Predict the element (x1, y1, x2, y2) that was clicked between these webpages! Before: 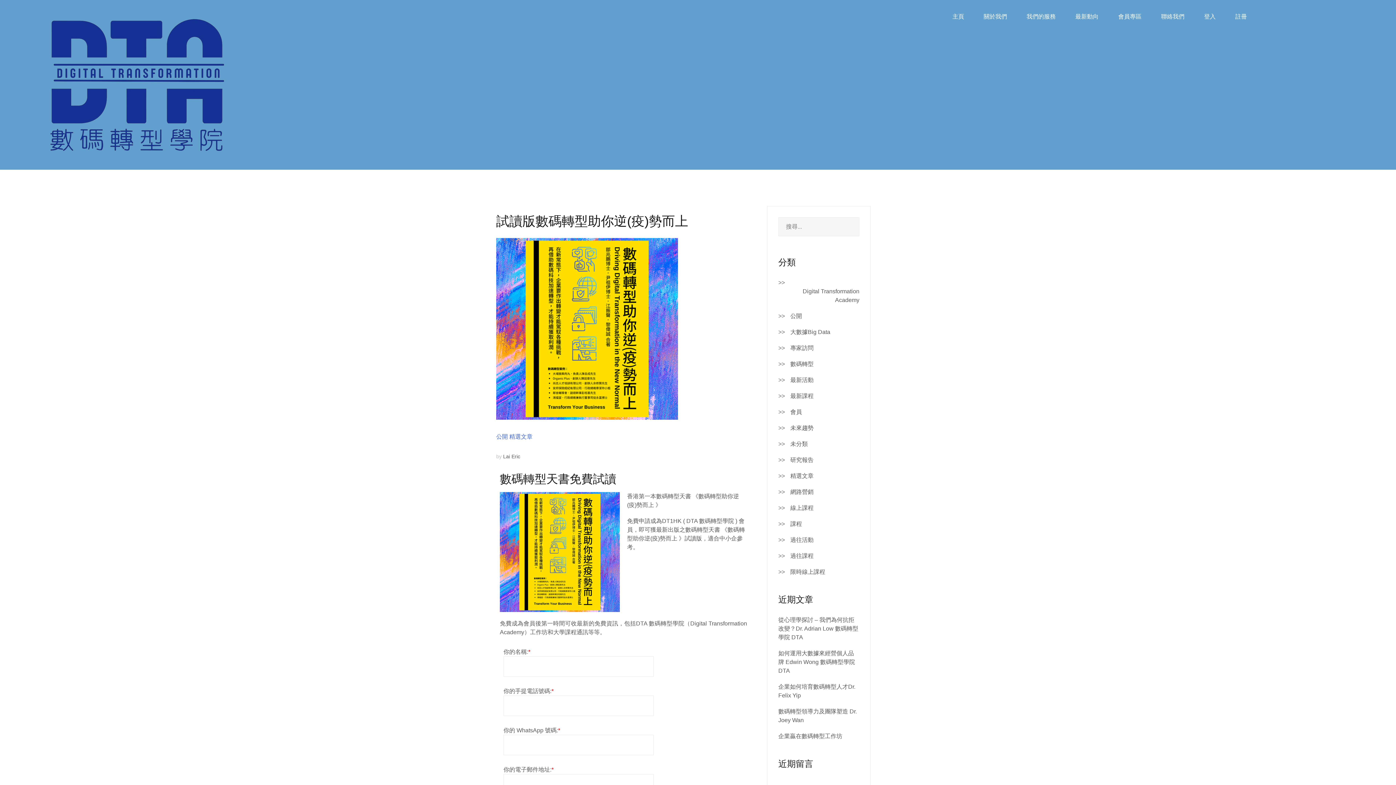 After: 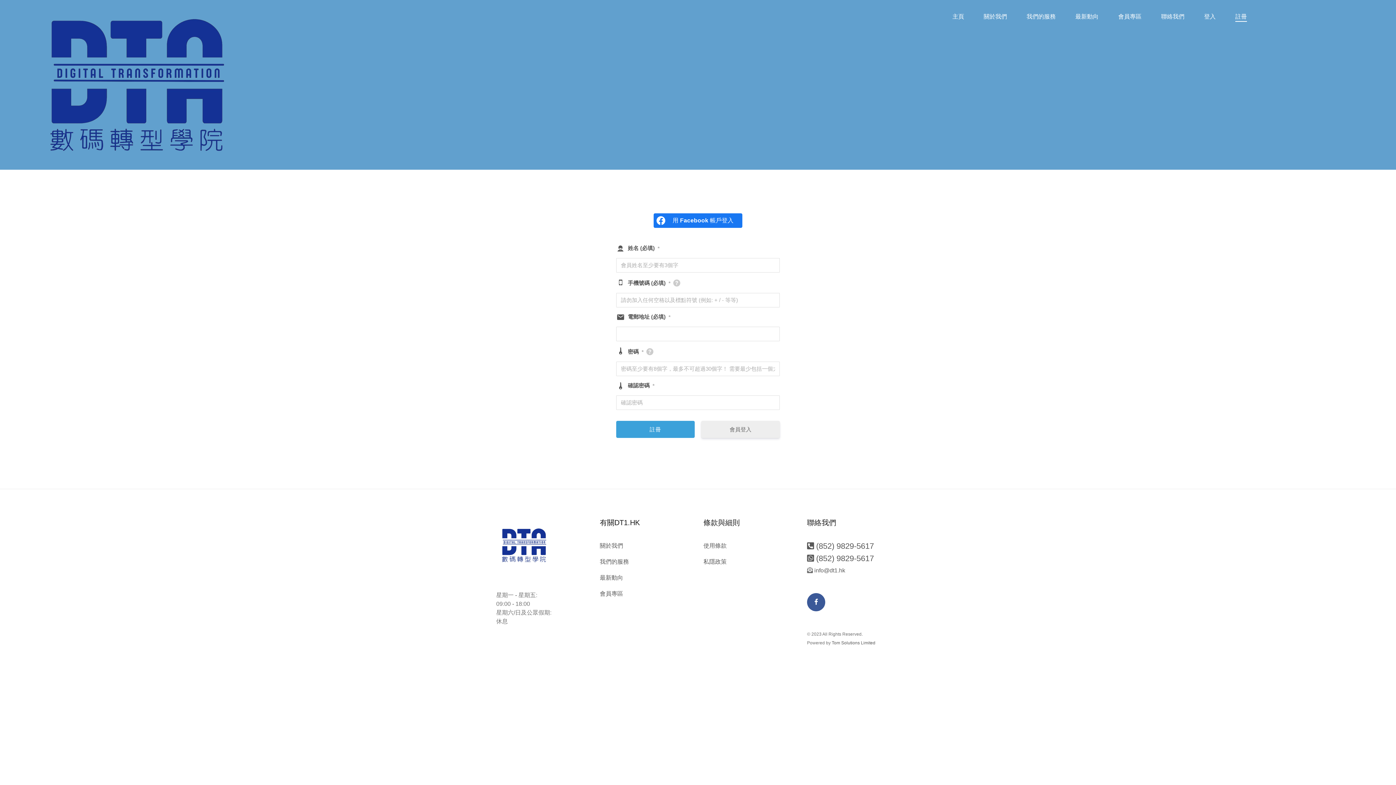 Action: label: 註冊 bbox: (1235, 12, 1247, 21)